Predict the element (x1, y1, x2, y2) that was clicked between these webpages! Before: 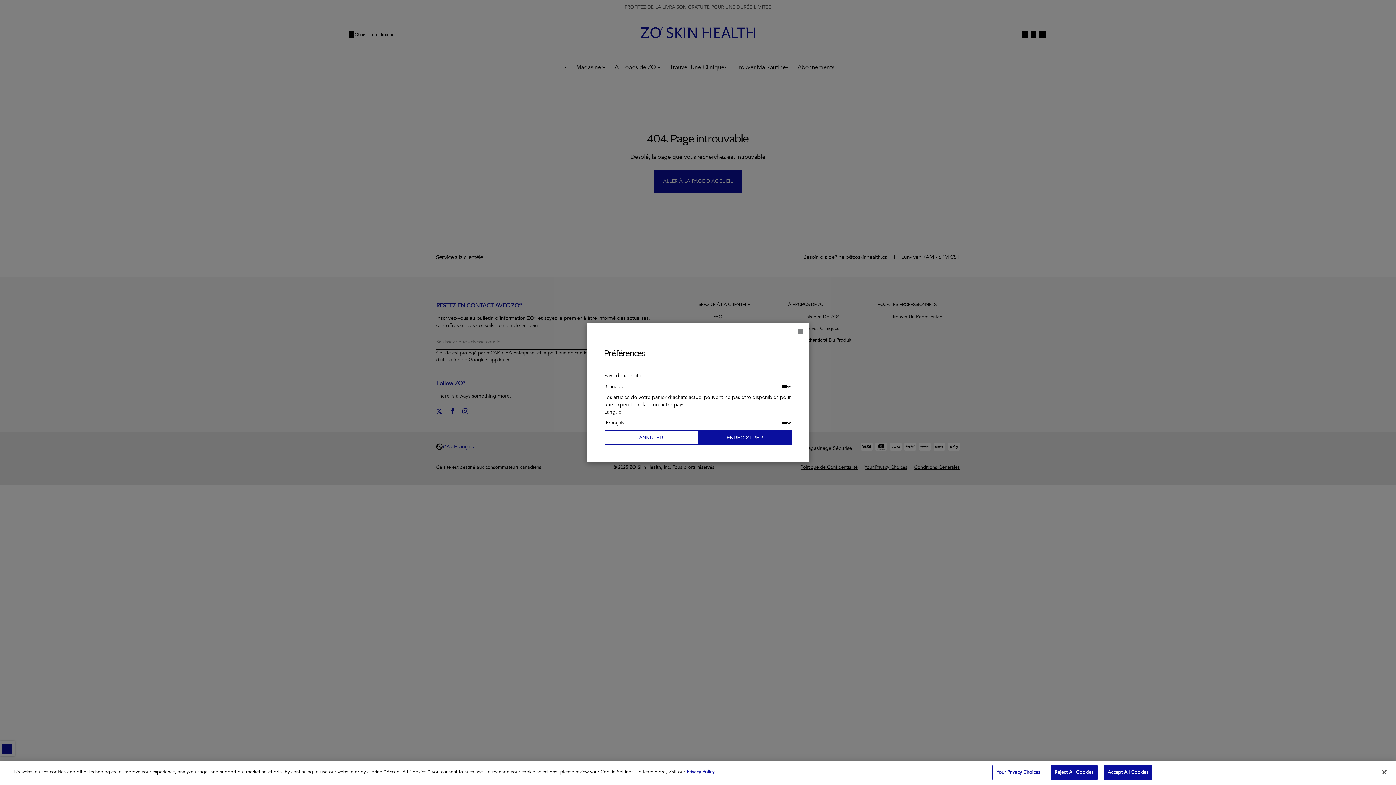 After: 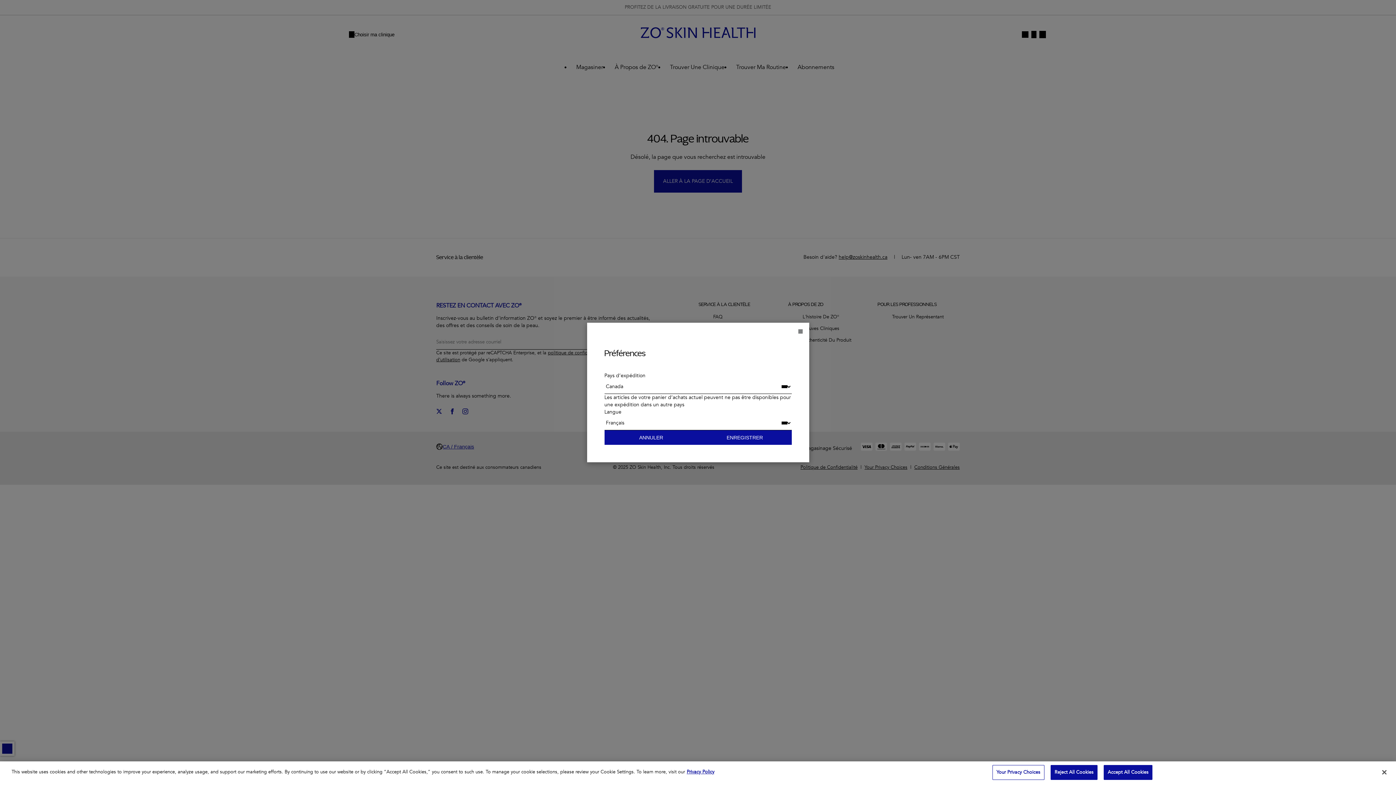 Action: label: ANNULER bbox: (604, 430, 698, 445)